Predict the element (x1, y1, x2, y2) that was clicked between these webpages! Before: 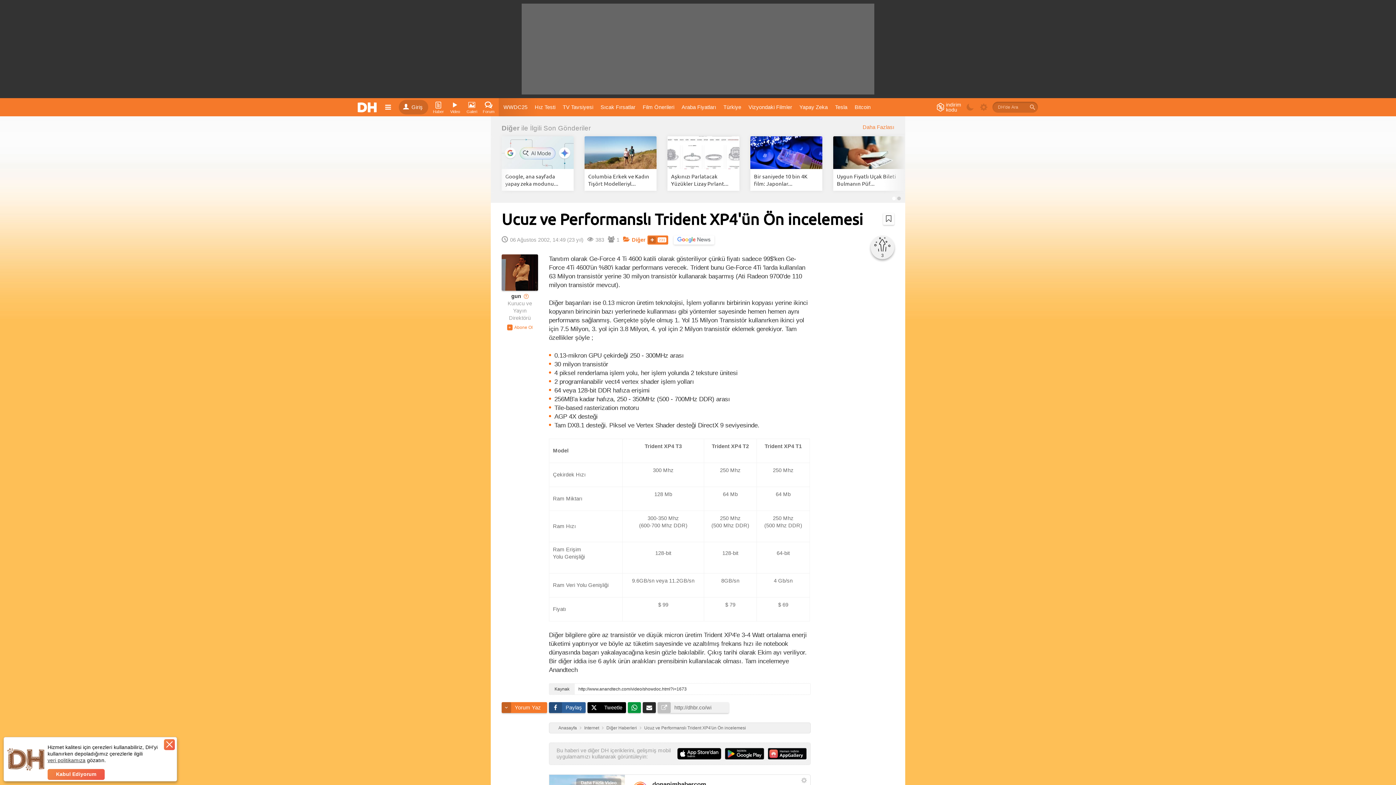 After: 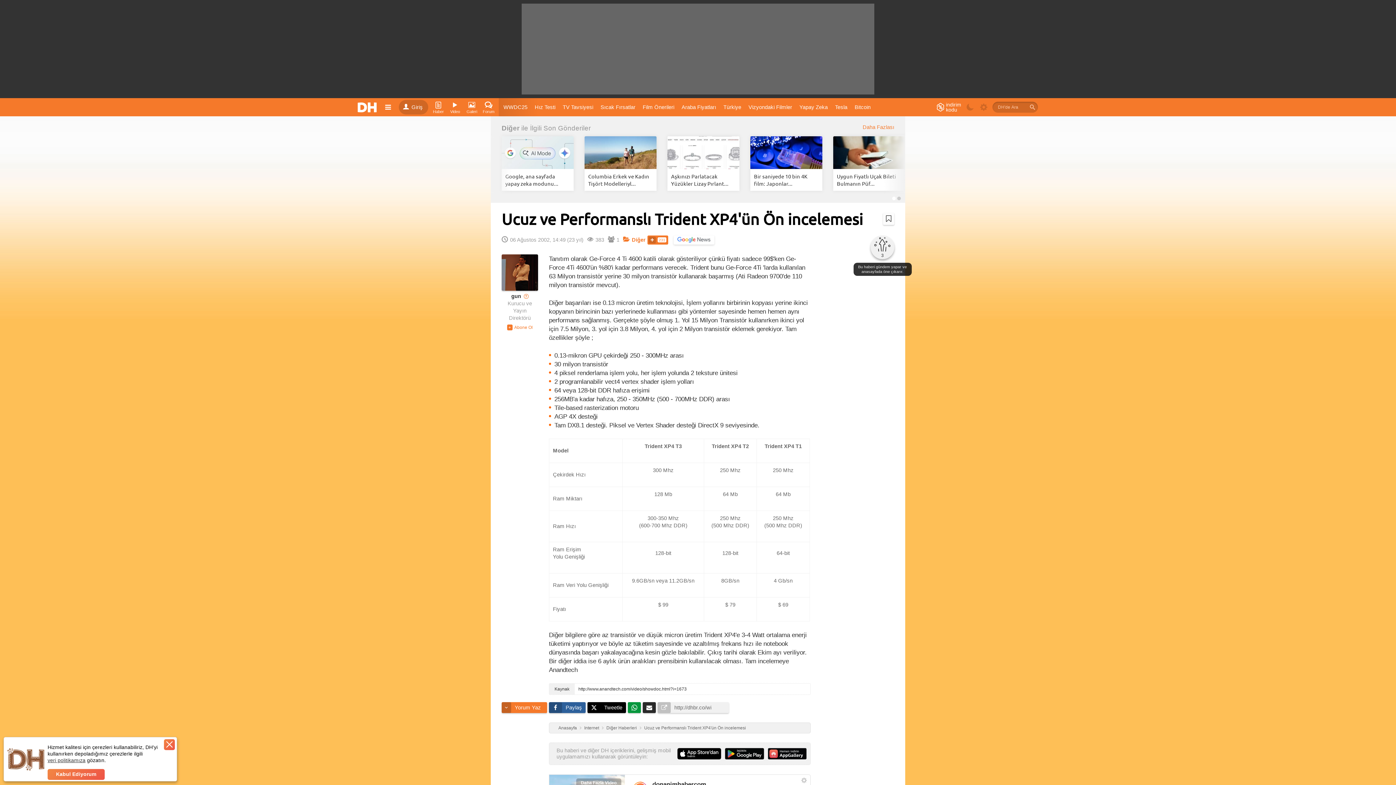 Action: label:  3 bbox: (870, 235, 894, 259)